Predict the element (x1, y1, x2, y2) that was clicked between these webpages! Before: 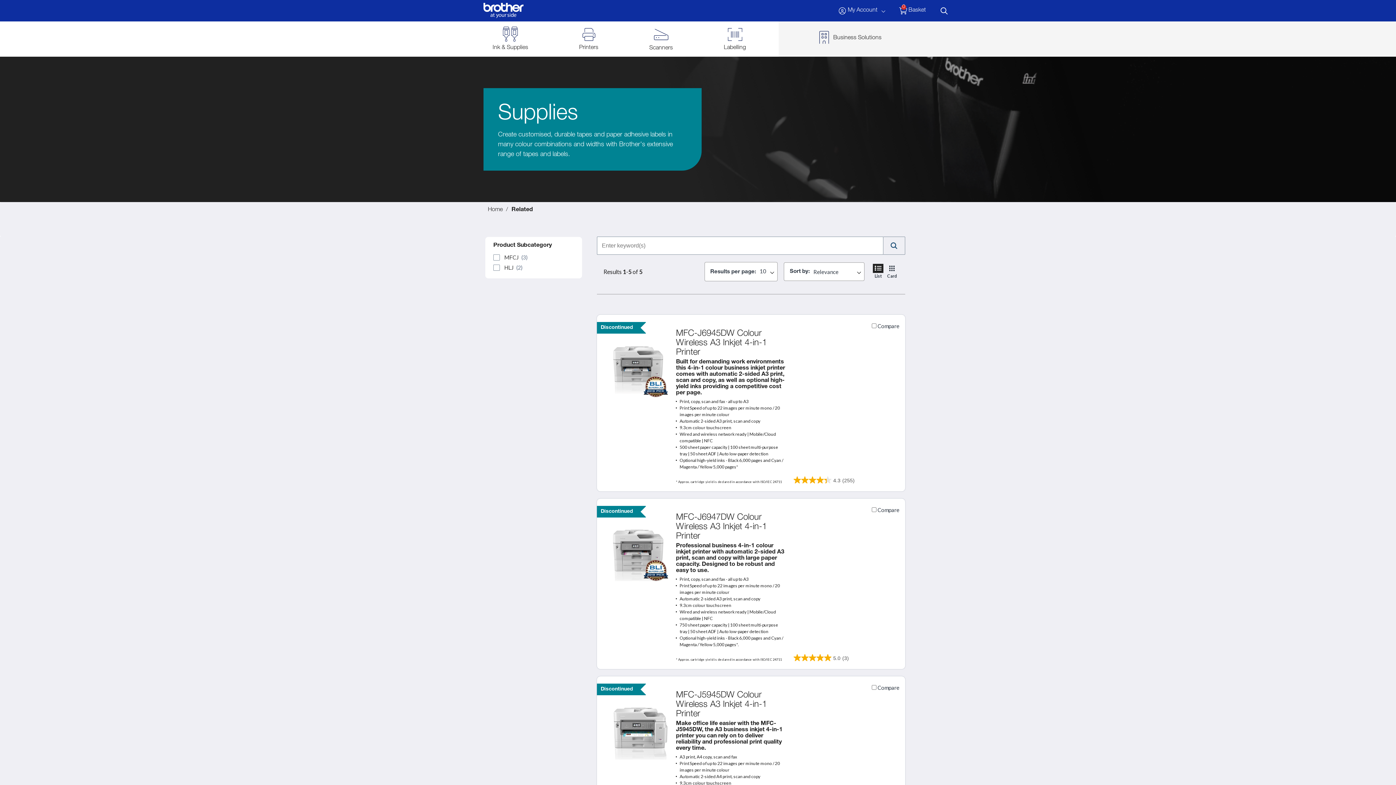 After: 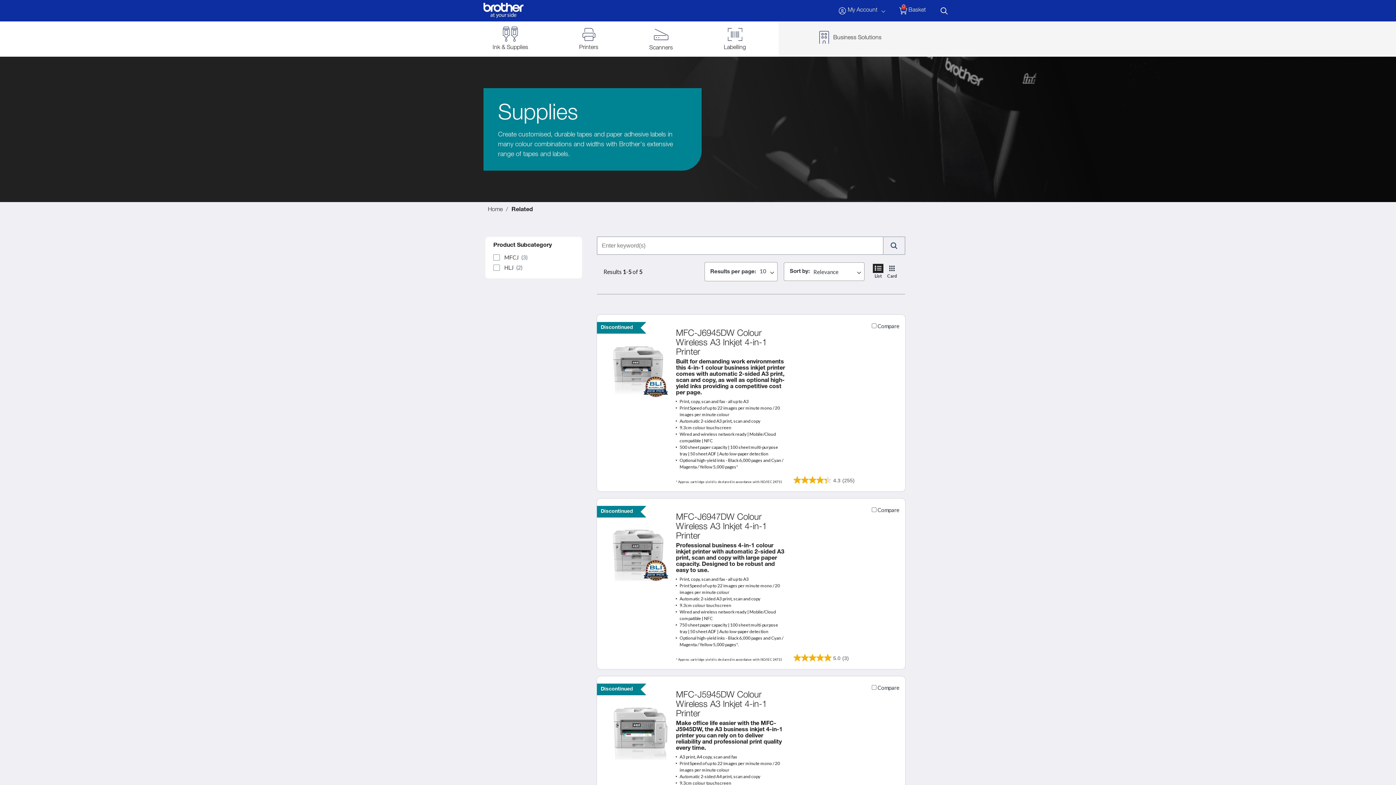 Action: label: Display results as List bbox: (871, 264, 885, 279)